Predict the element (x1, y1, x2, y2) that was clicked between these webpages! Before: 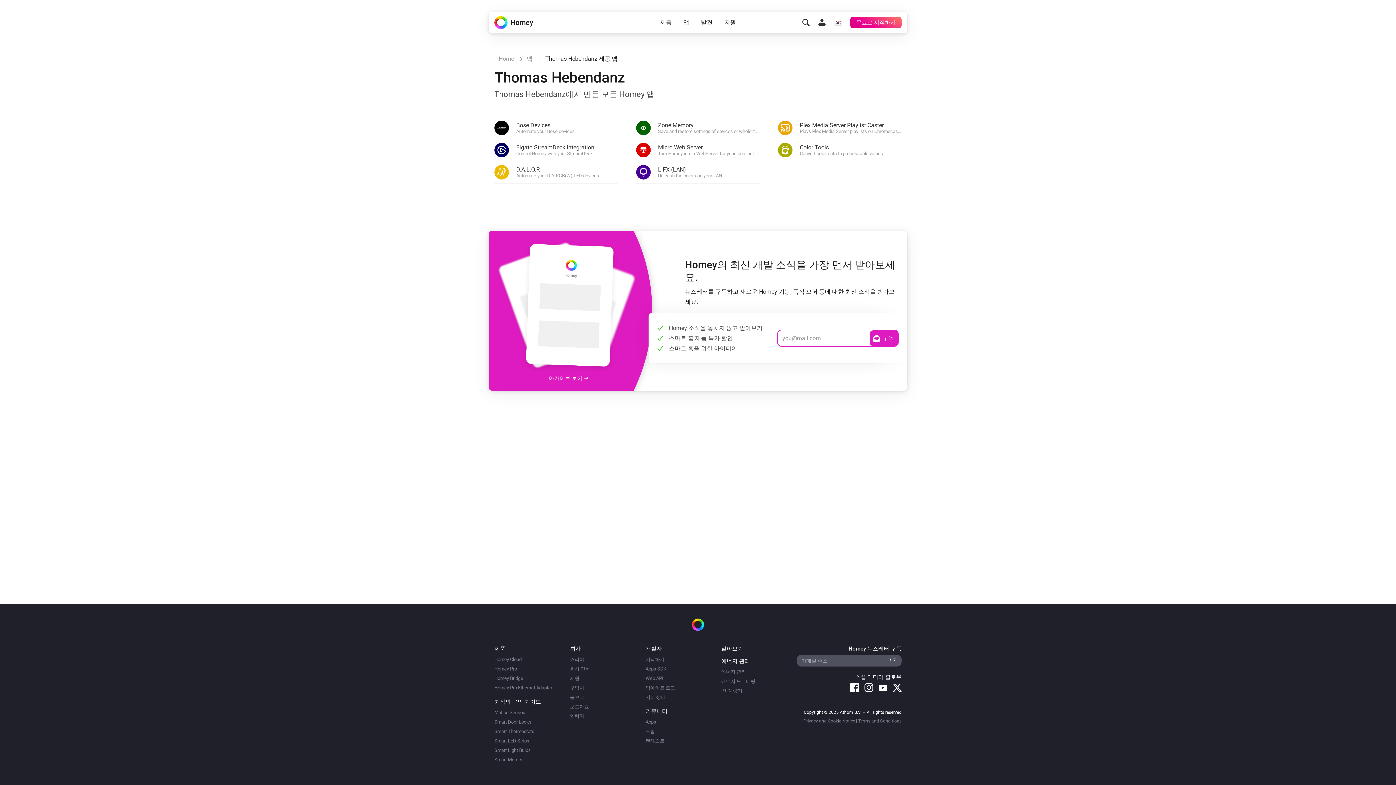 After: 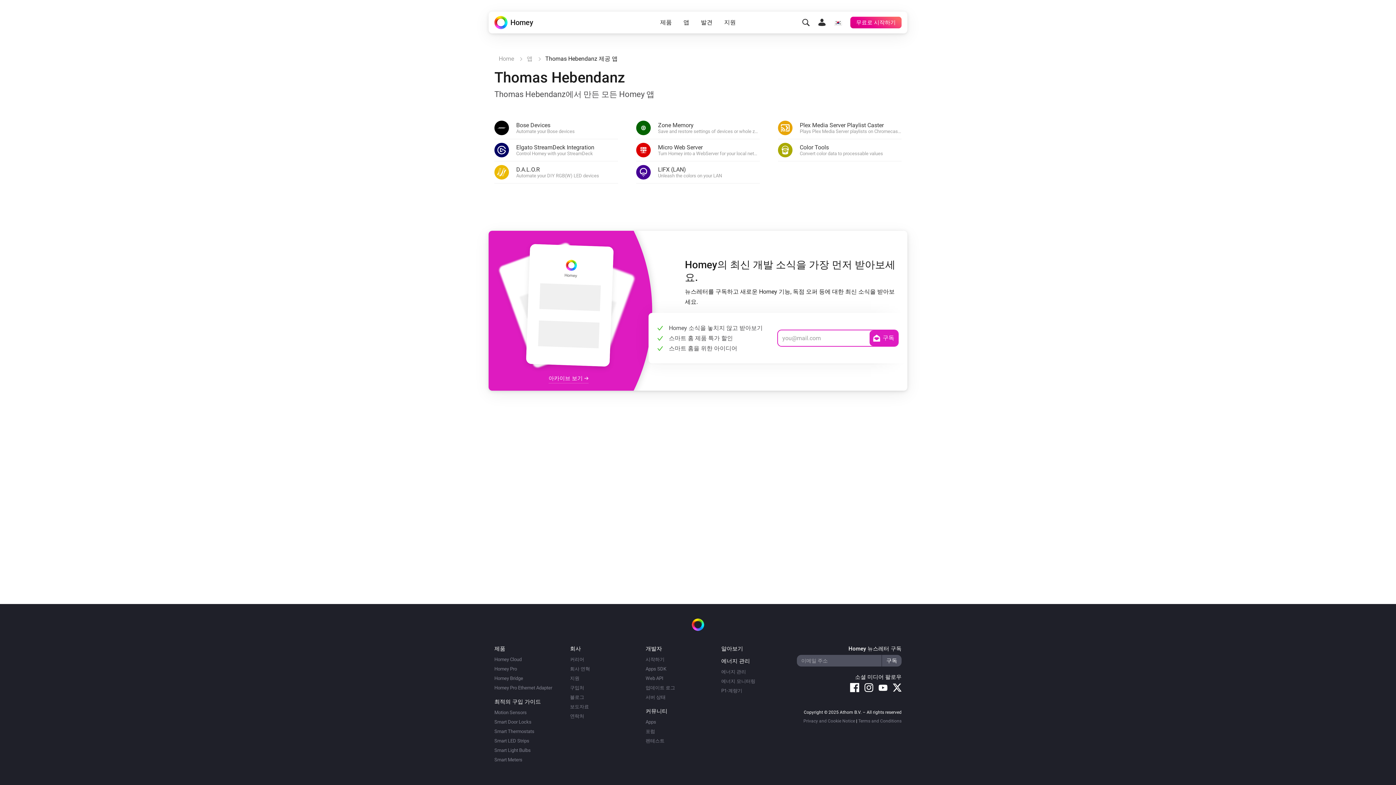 Action: bbox: (850, 683, 859, 692)